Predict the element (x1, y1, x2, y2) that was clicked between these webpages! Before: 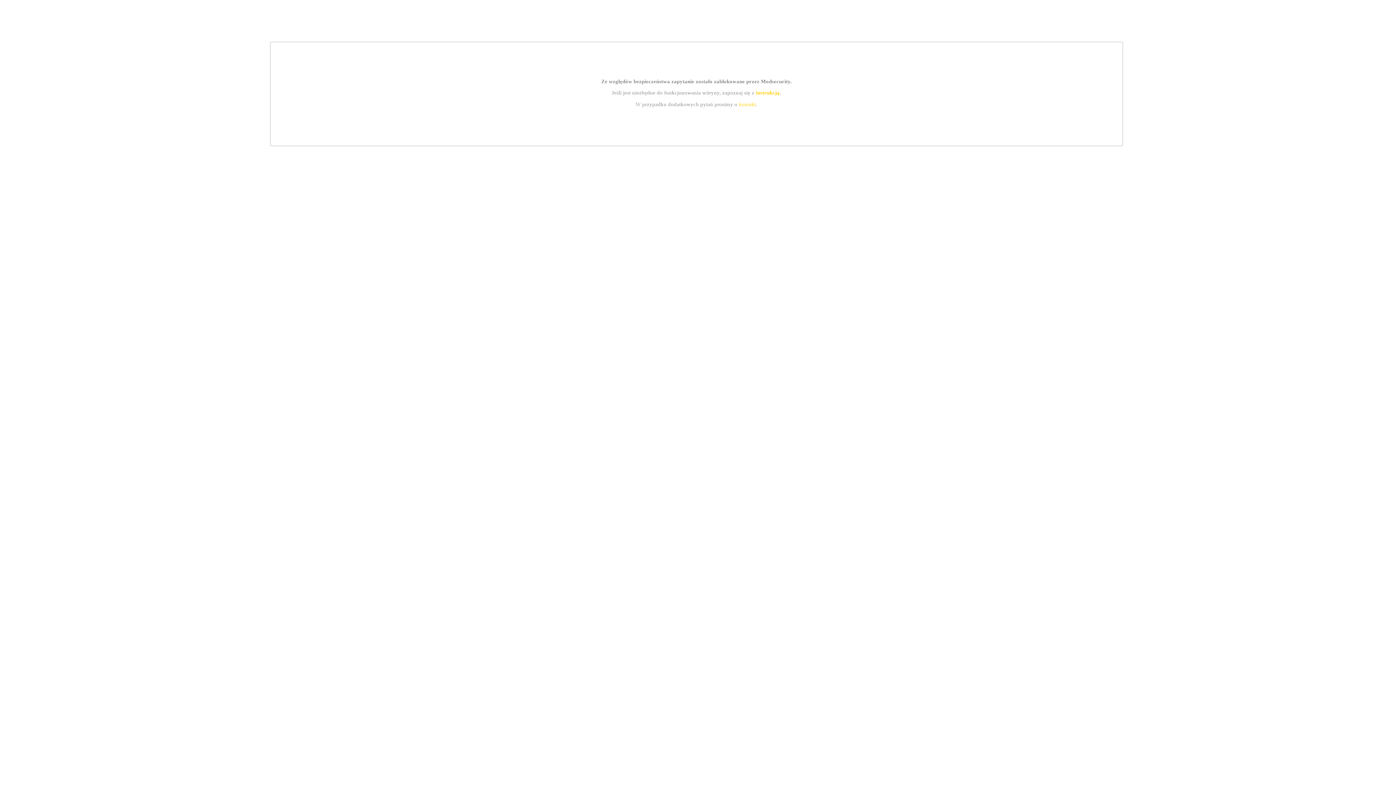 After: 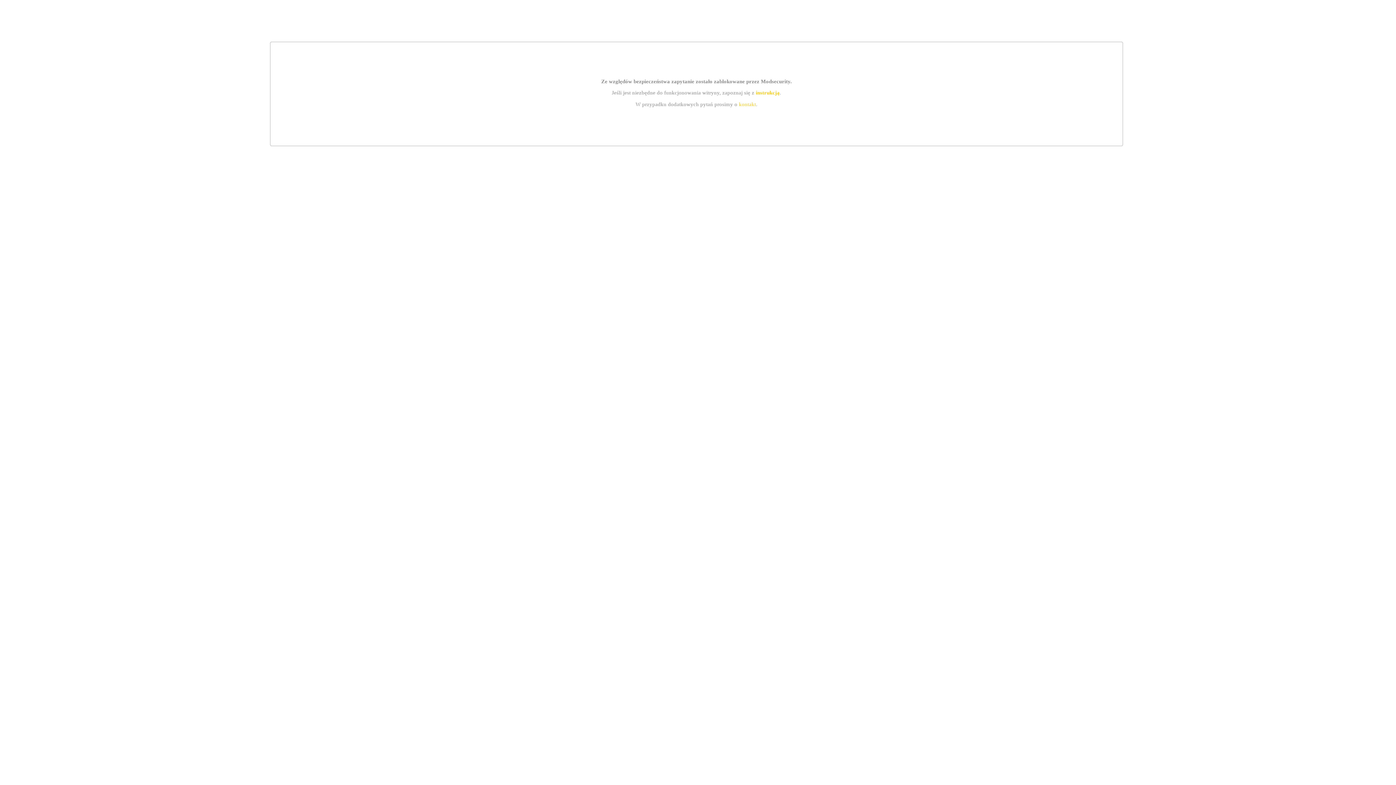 Action: bbox: (755, 89, 779, 95) label: instrukcją